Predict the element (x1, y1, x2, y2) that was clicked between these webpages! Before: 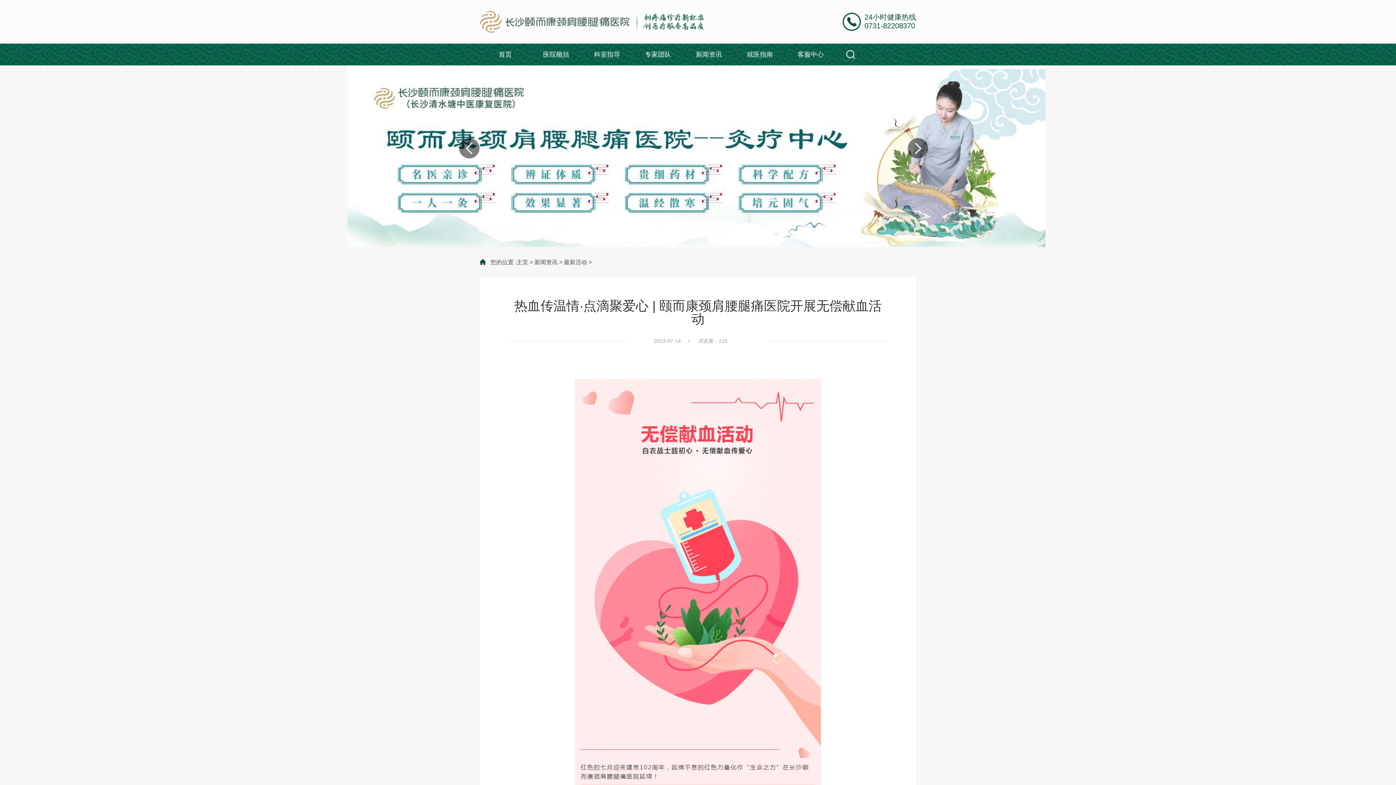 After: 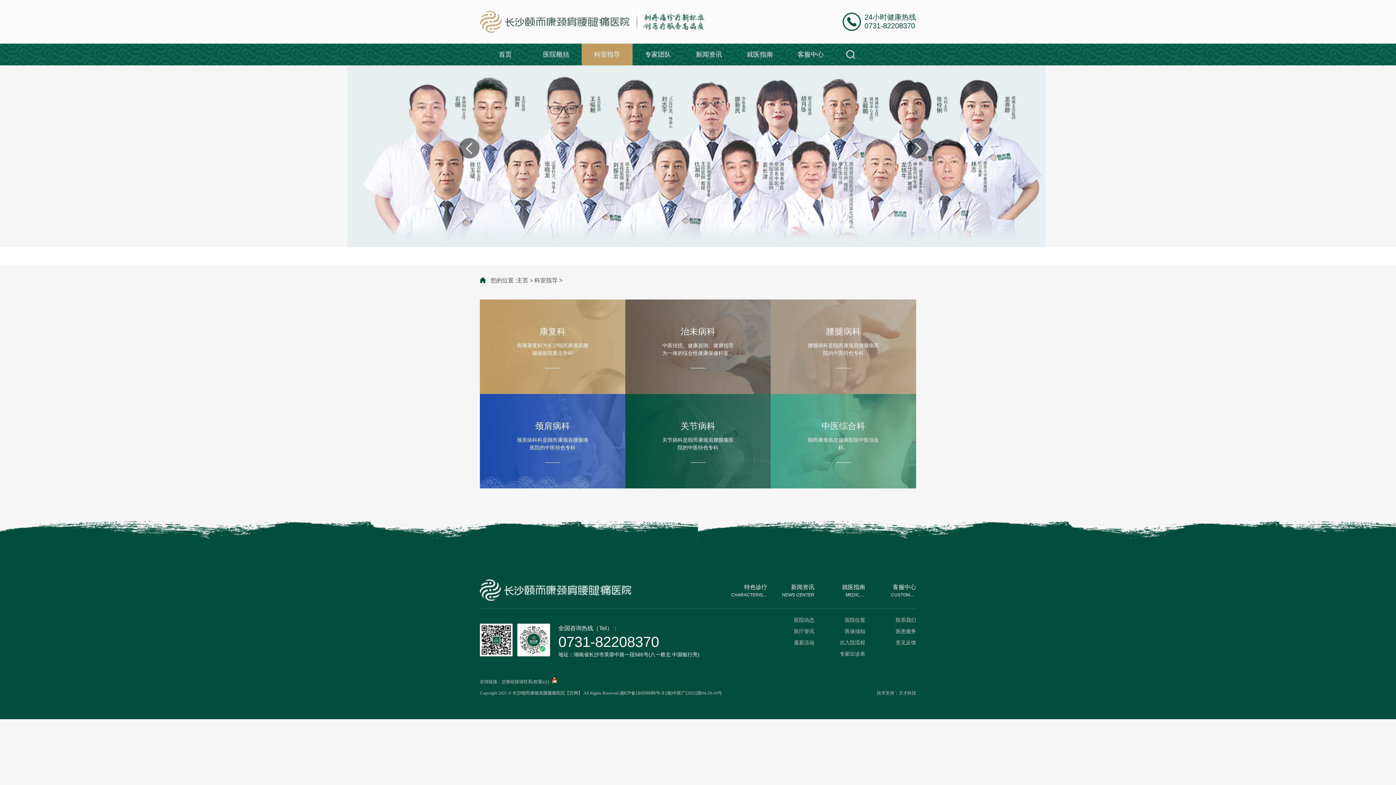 Action: bbox: (581, 43, 632, 65) label: 科室指导